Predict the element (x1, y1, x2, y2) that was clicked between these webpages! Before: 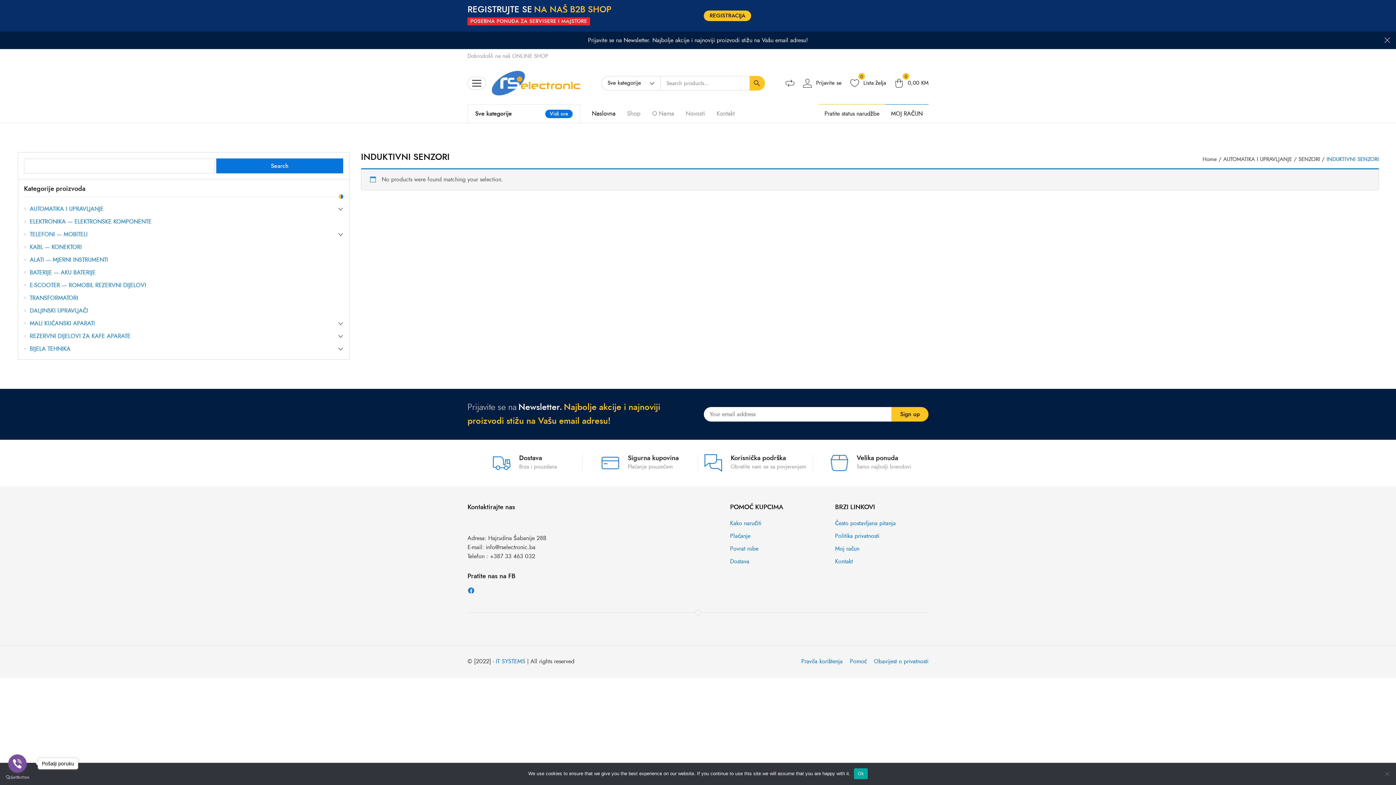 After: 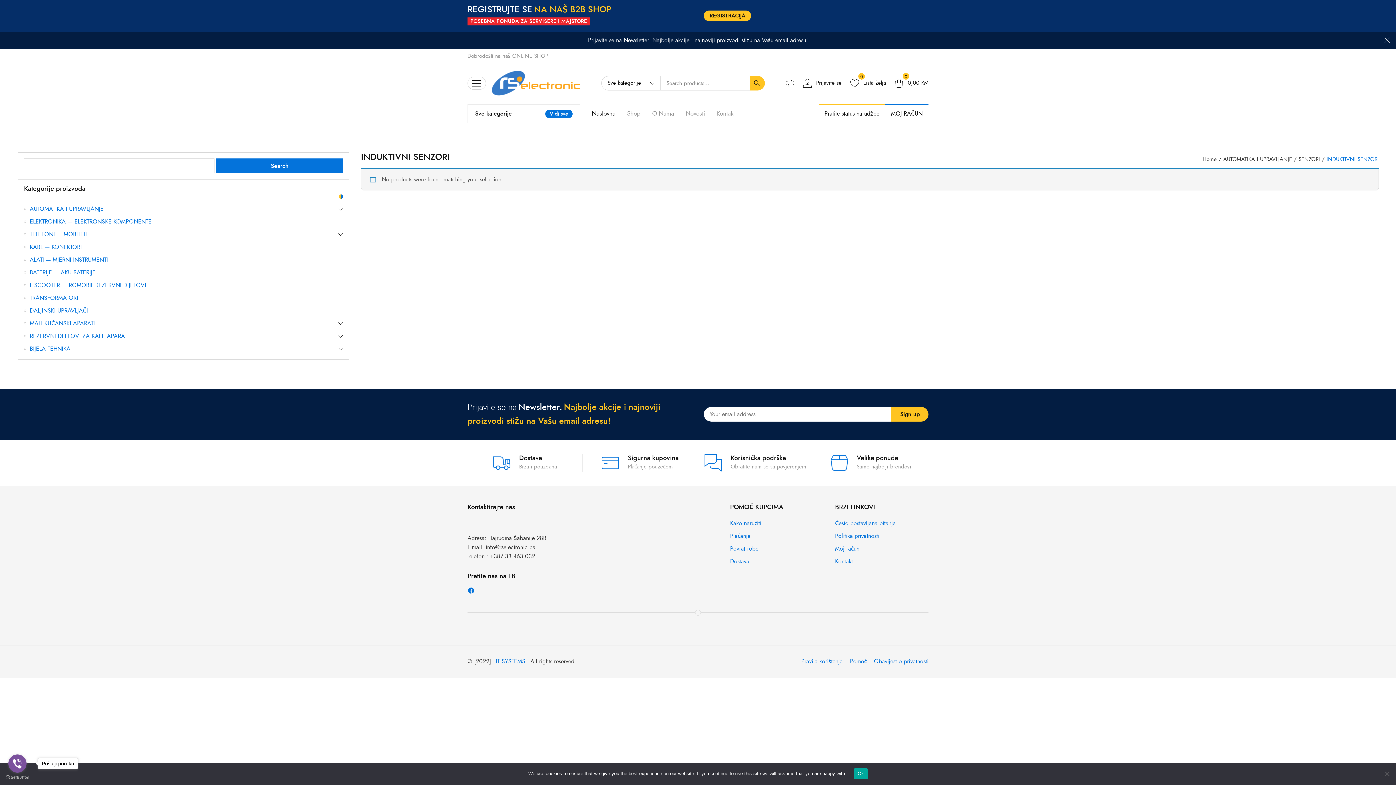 Action: bbox: (5, 775, 29, 780) label: Go to GetButton.io website